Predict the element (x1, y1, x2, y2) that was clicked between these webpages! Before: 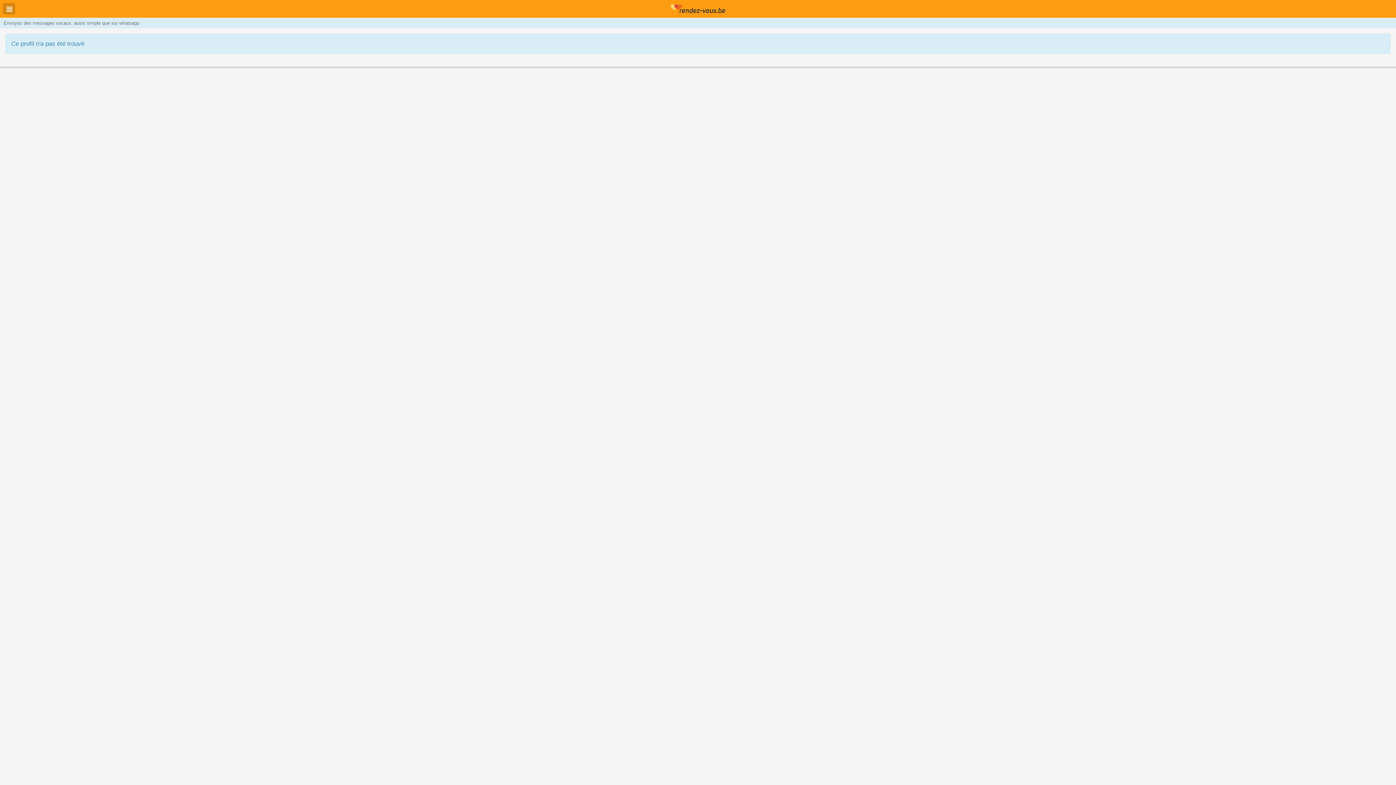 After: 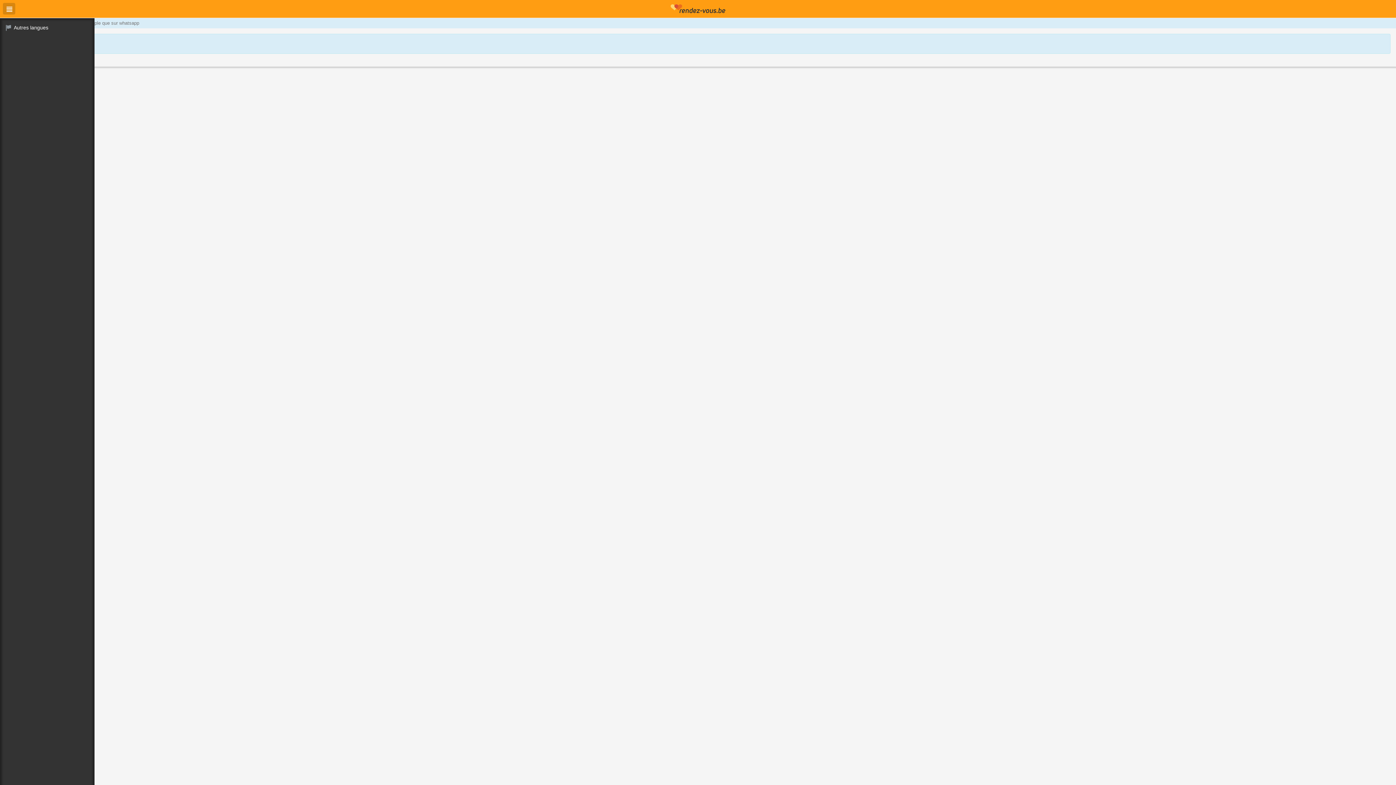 Action: bbox: (2, 2, 15, 14)